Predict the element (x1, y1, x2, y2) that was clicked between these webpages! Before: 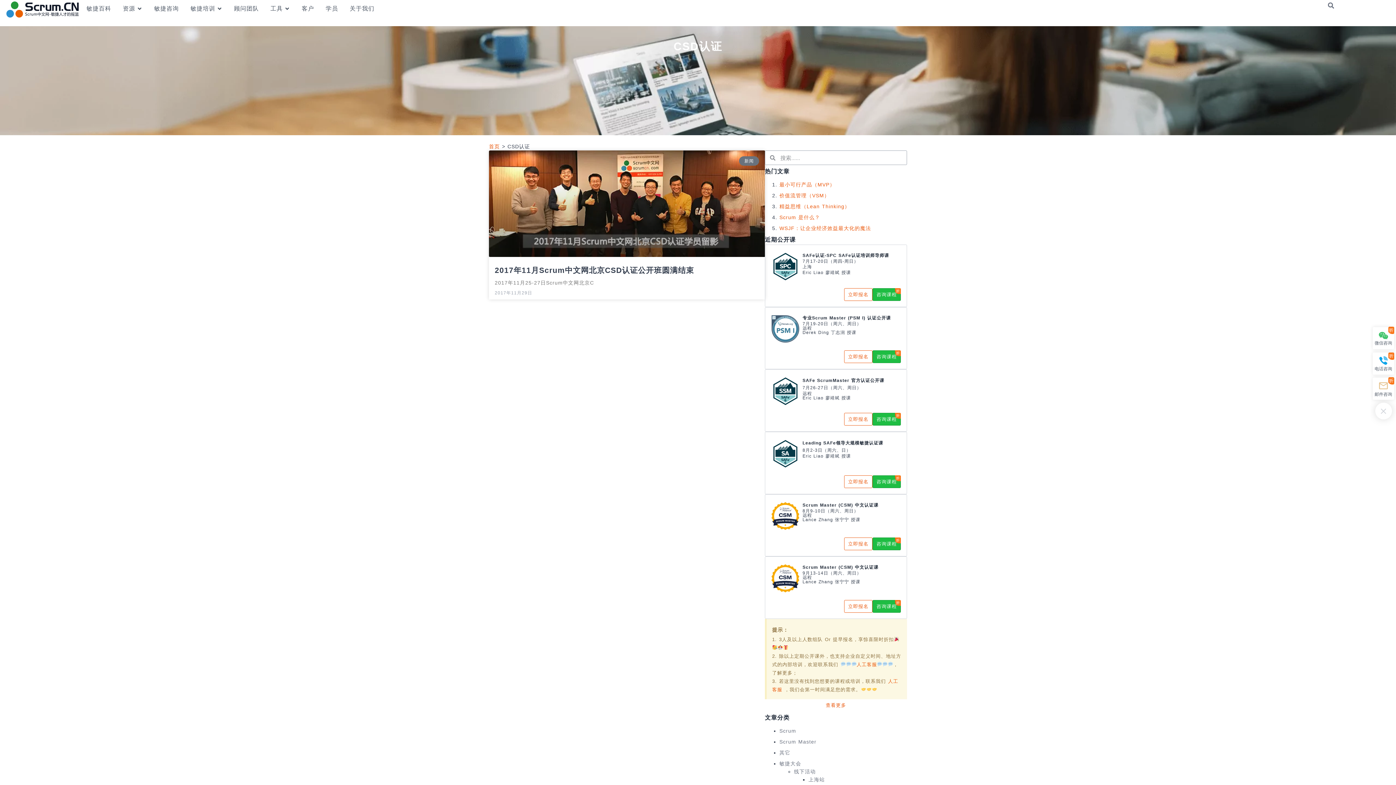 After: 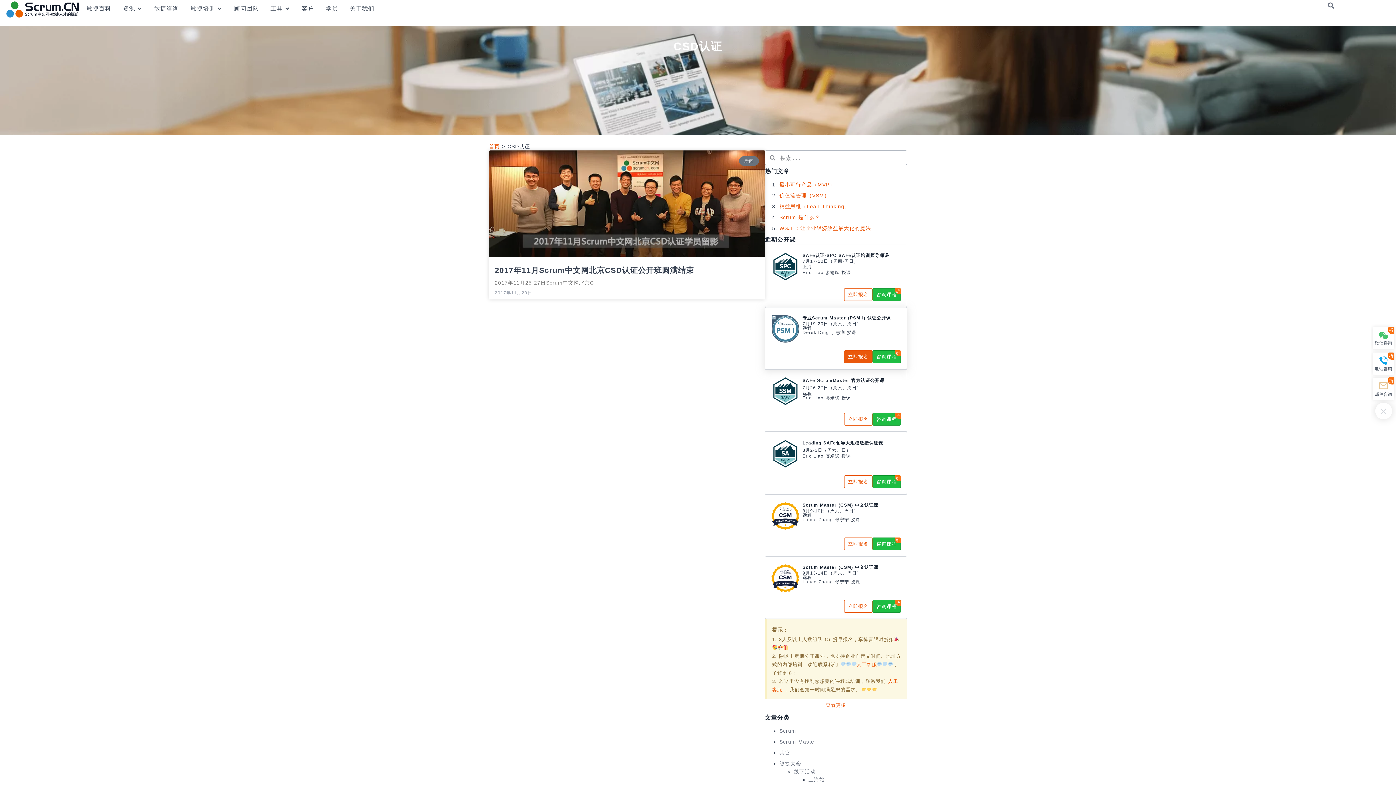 Action: label: 立即报名 bbox: (844, 350, 872, 363)